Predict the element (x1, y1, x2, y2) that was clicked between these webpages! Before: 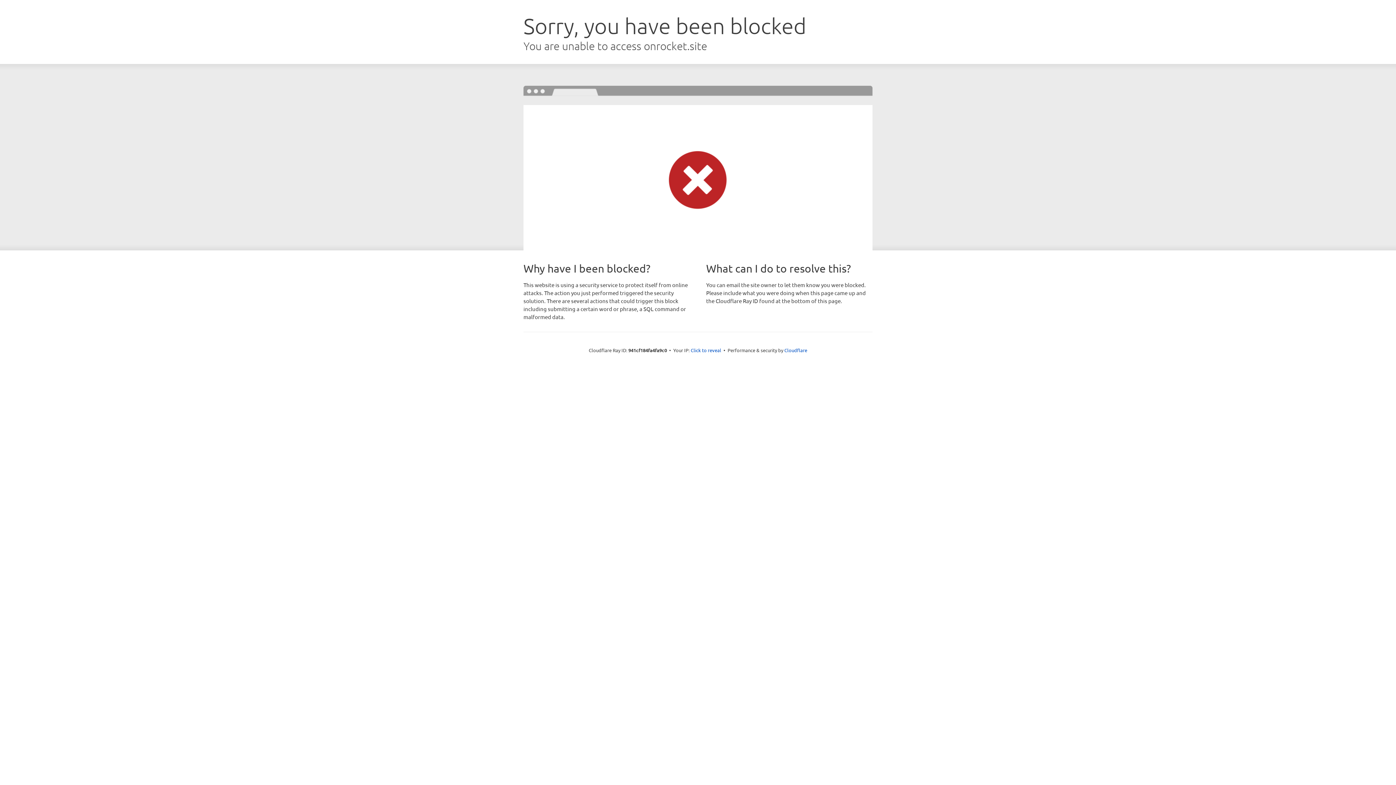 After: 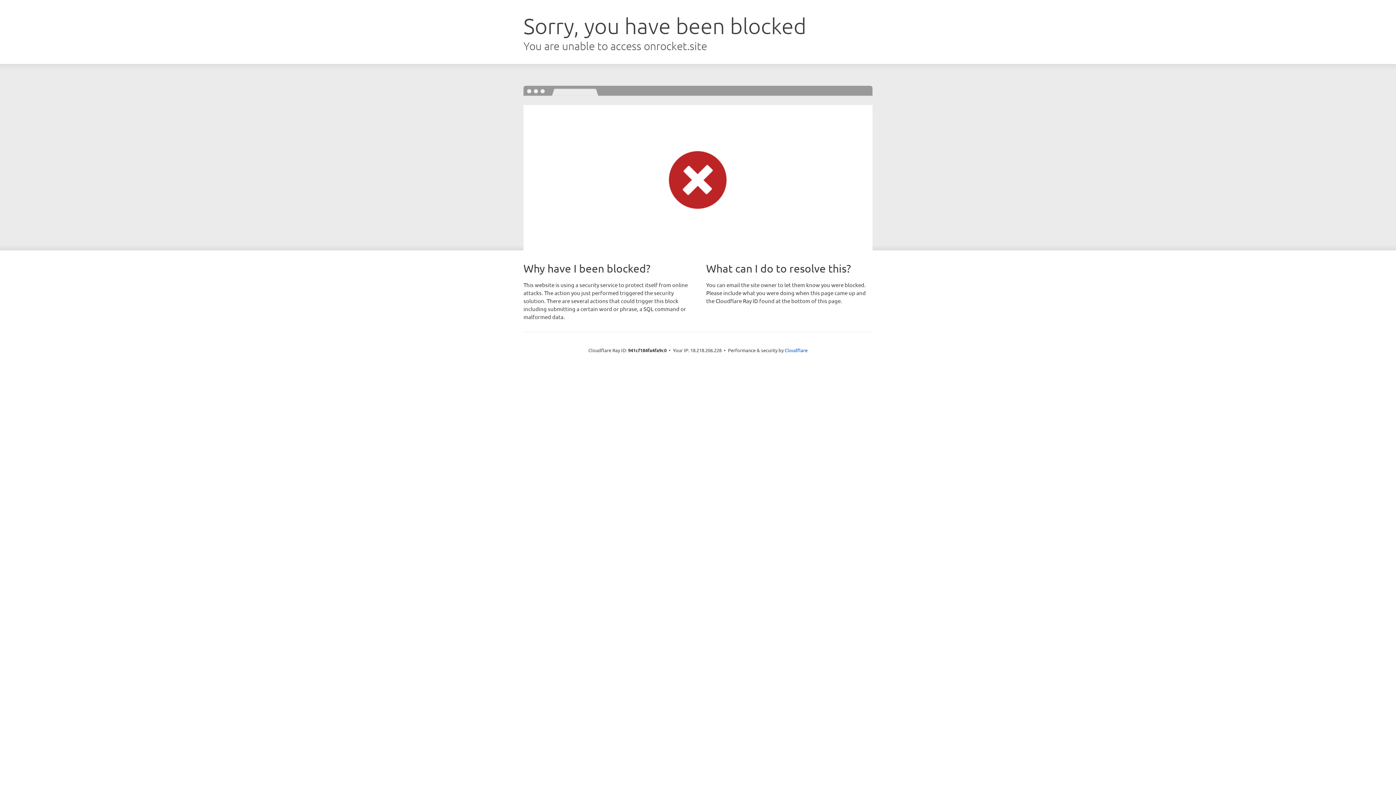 Action: bbox: (690, 346, 721, 353) label: Click to reveal